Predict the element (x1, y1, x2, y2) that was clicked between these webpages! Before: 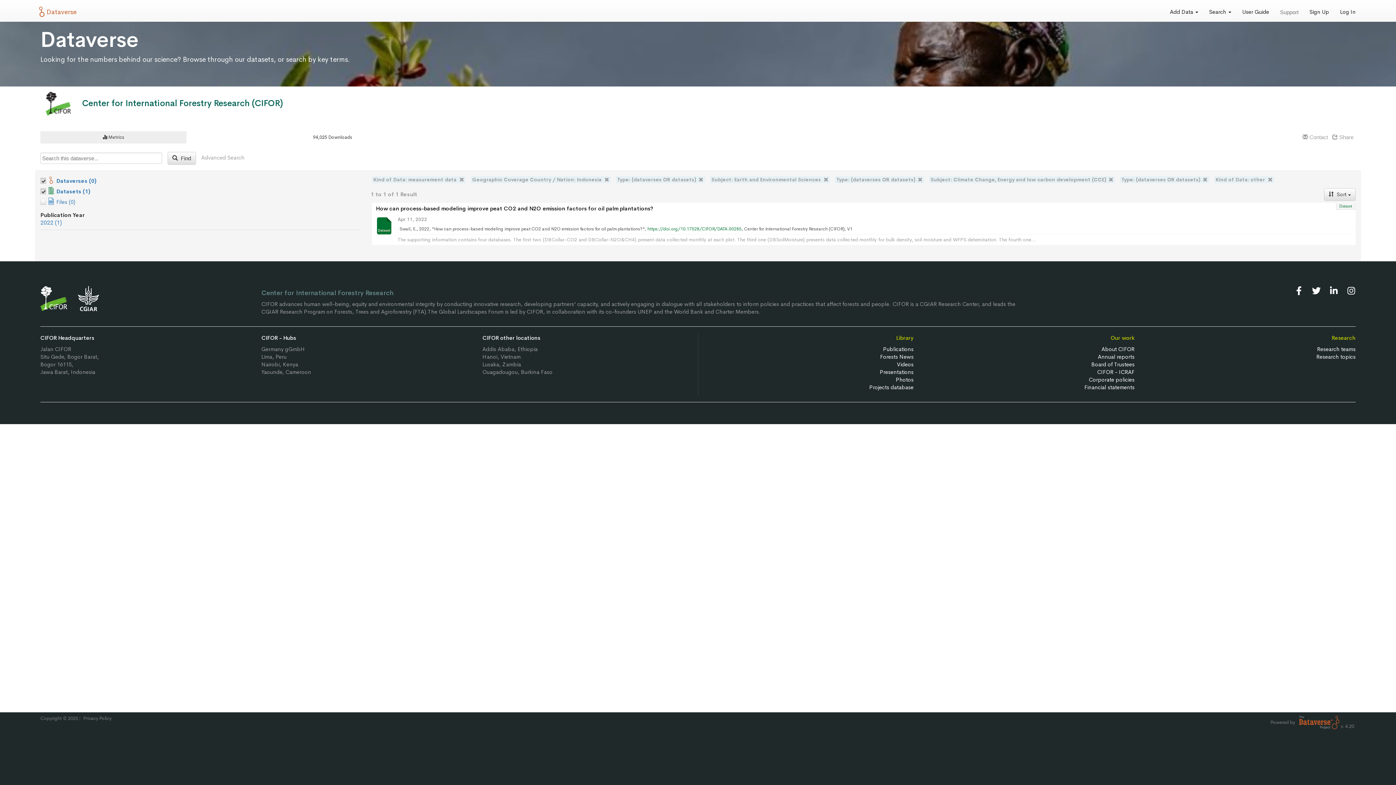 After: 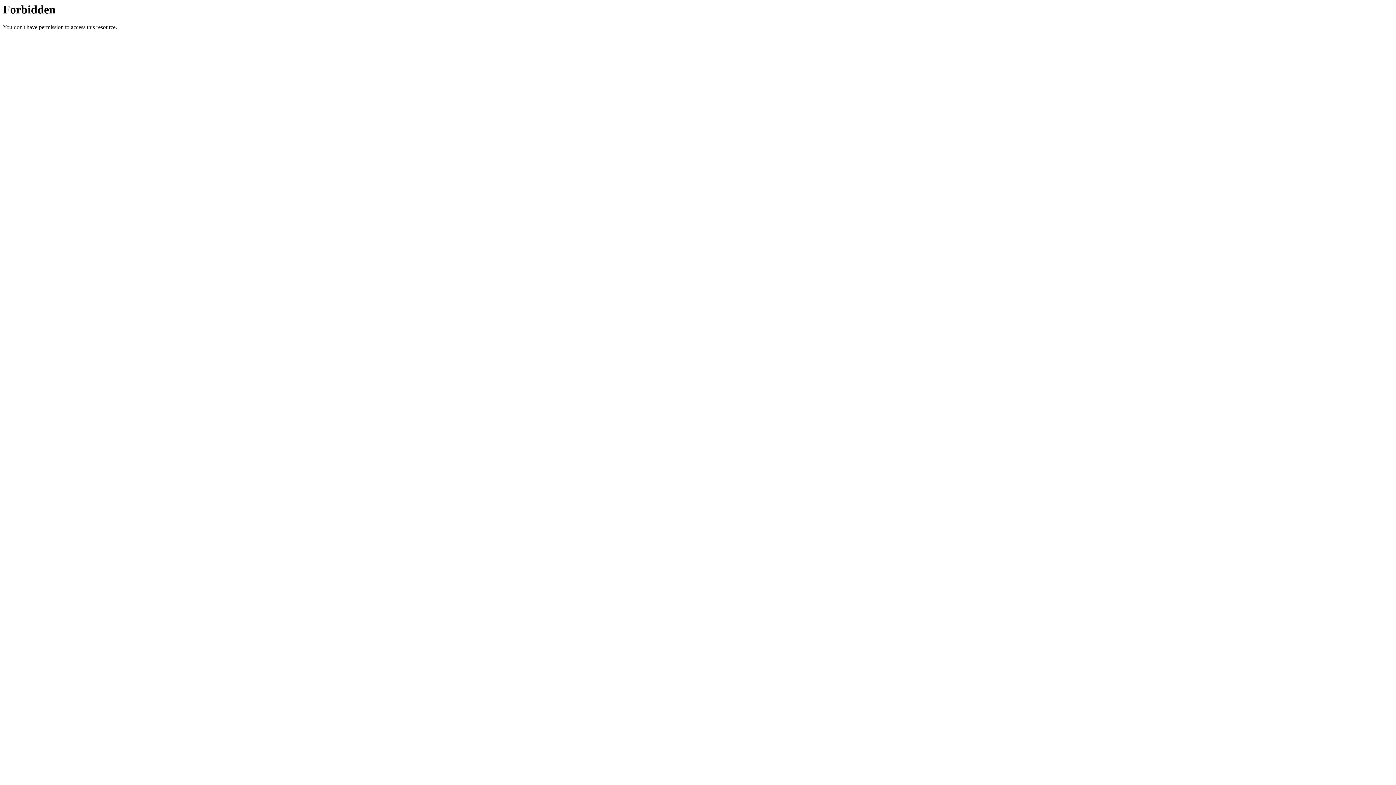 Action: bbox: (897, 361, 913, 368) label: Videos